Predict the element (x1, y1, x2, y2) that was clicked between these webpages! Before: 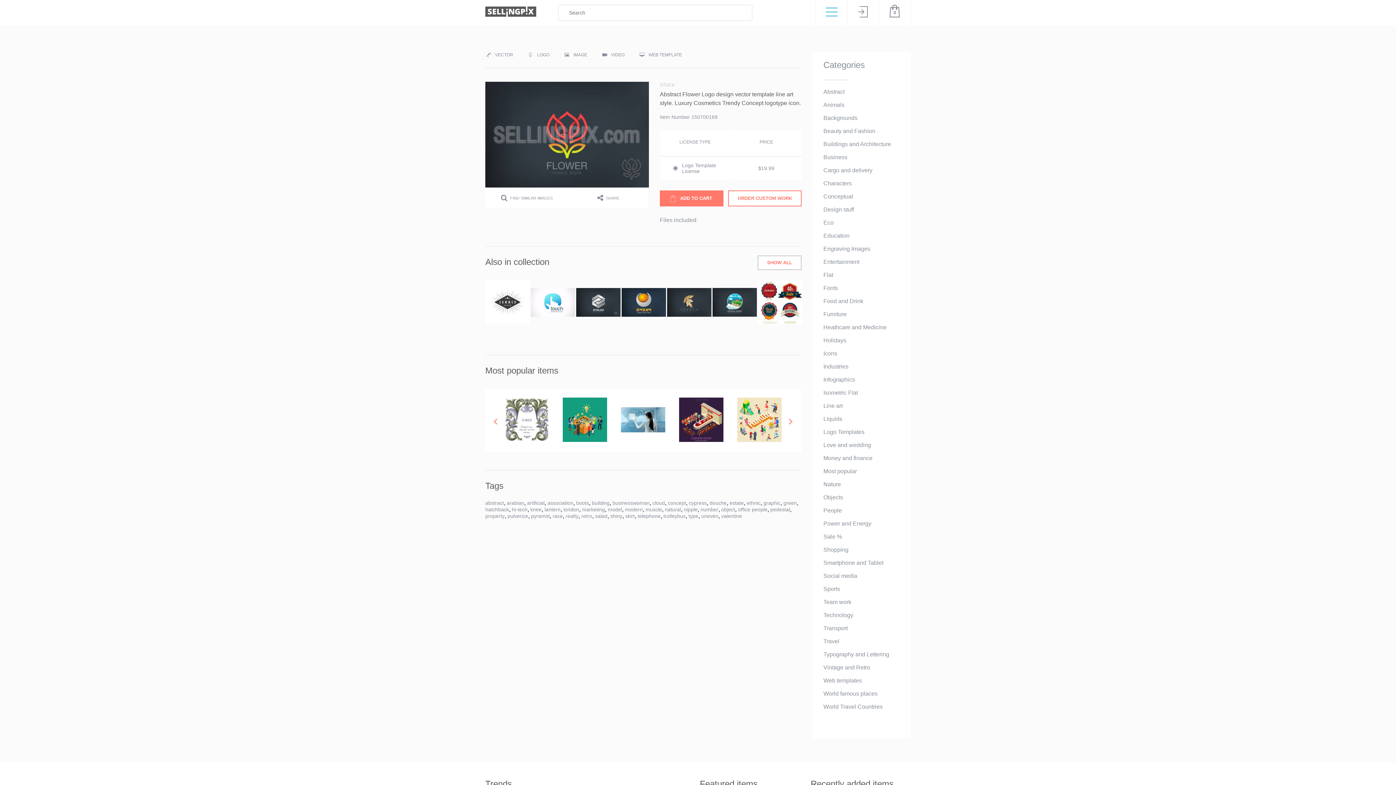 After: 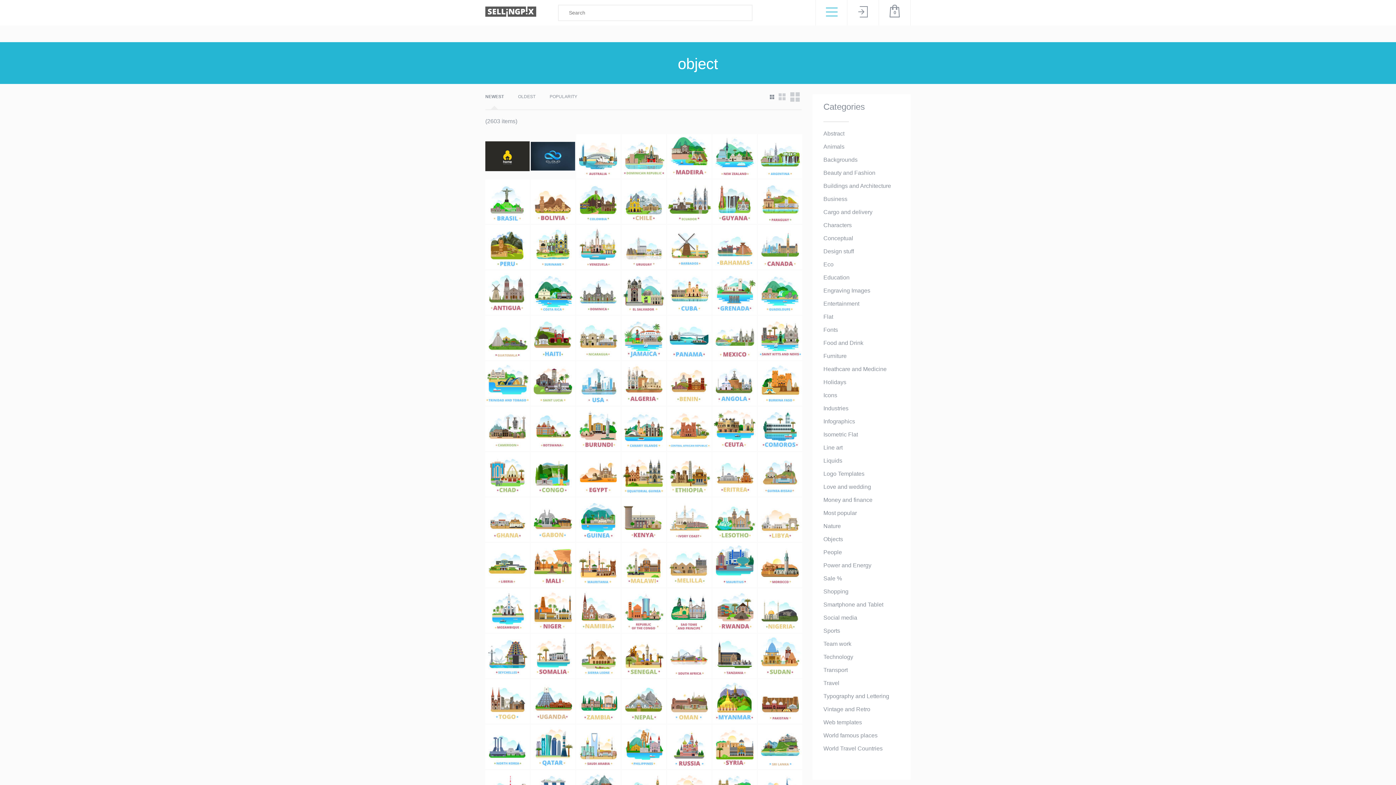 Action: bbox: (721, 506, 735, 512) label: object